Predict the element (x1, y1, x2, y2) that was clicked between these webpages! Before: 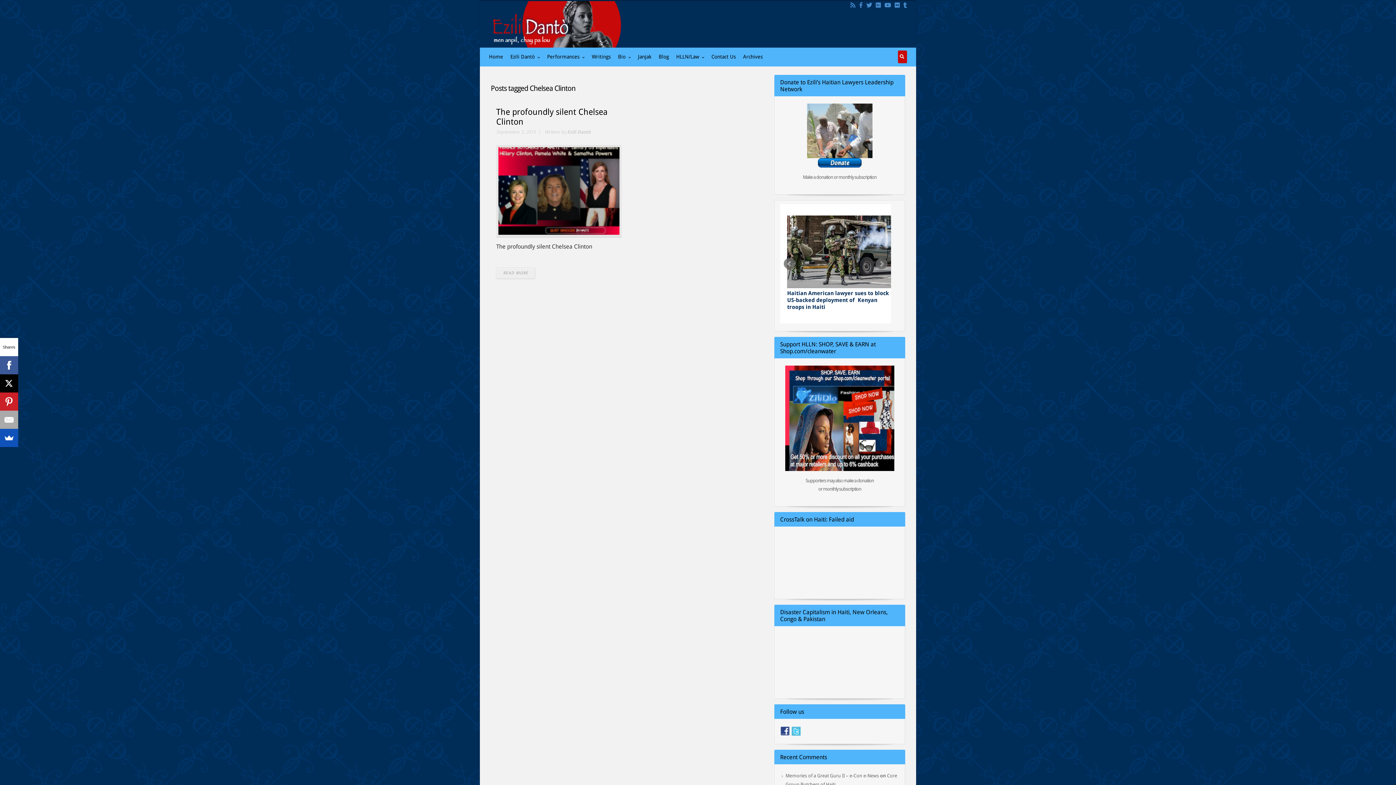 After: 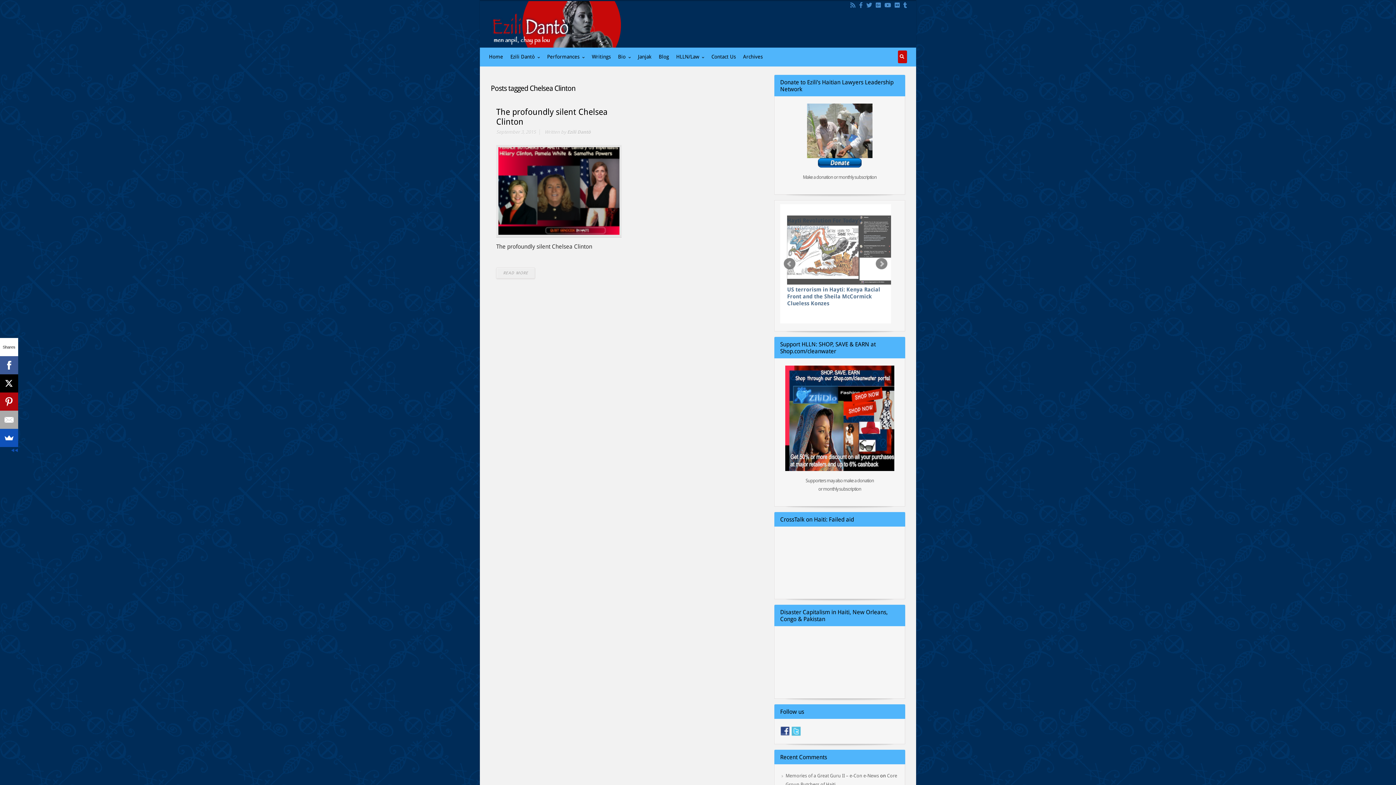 Action: bbox: (-4, 392, 13, 410)